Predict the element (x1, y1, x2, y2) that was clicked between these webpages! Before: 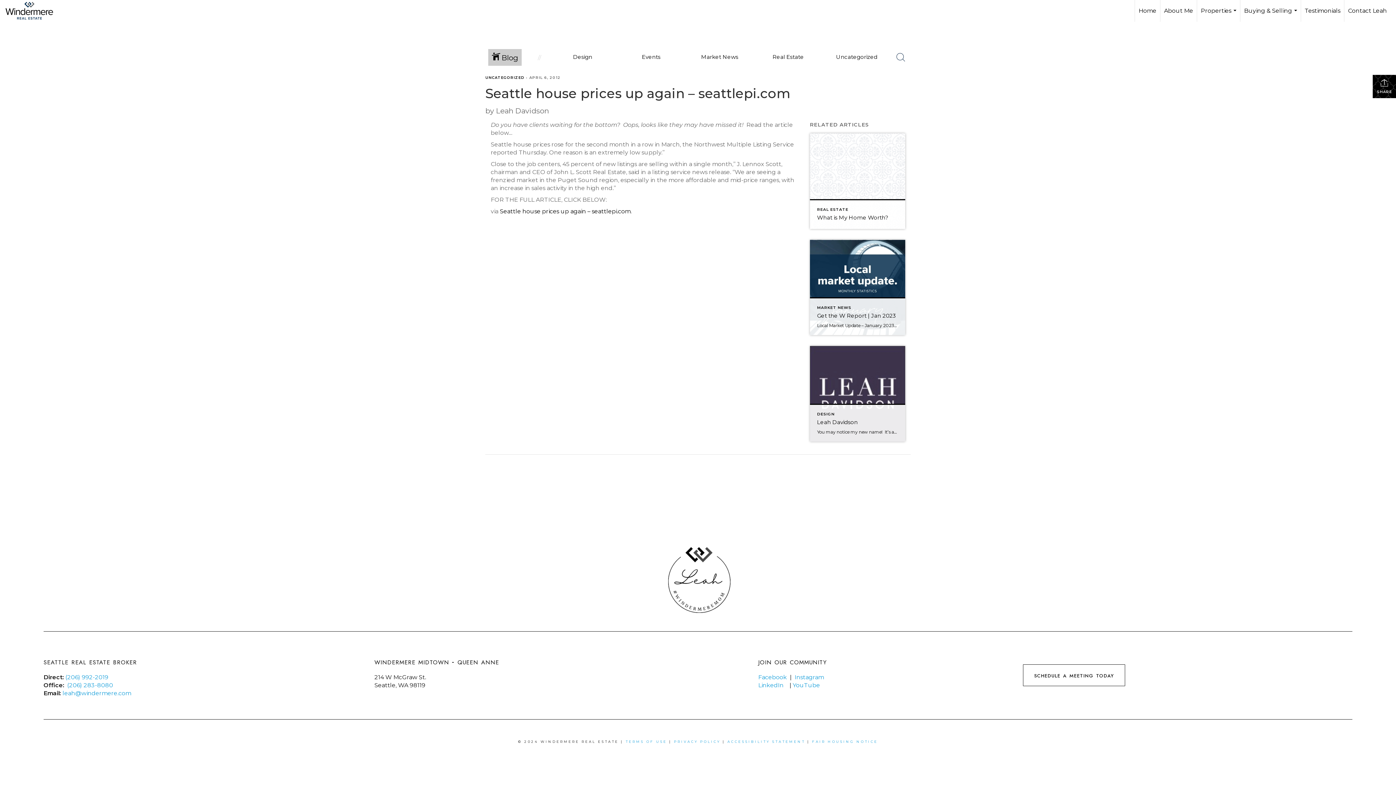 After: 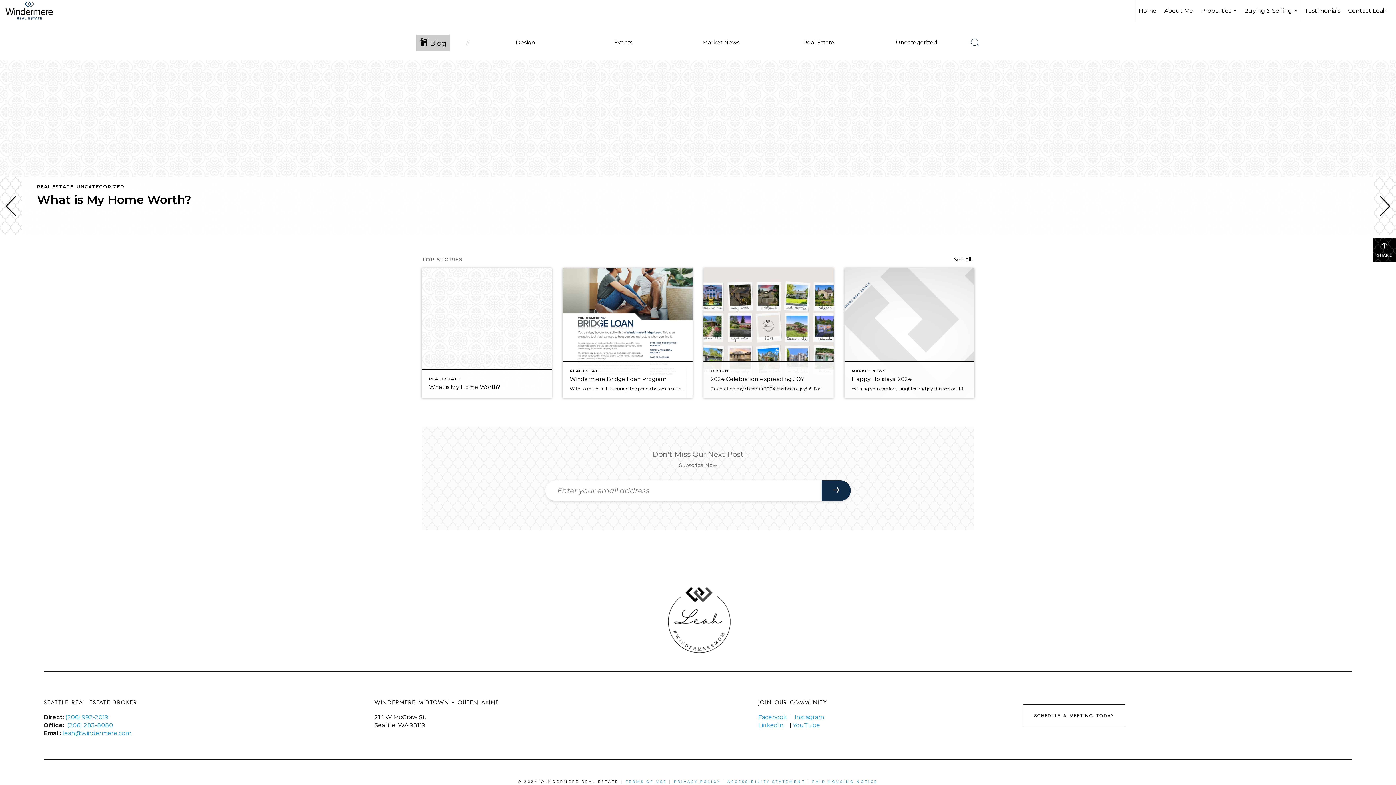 Action: label:  Blog bbox: (482, 43, 527, 71)